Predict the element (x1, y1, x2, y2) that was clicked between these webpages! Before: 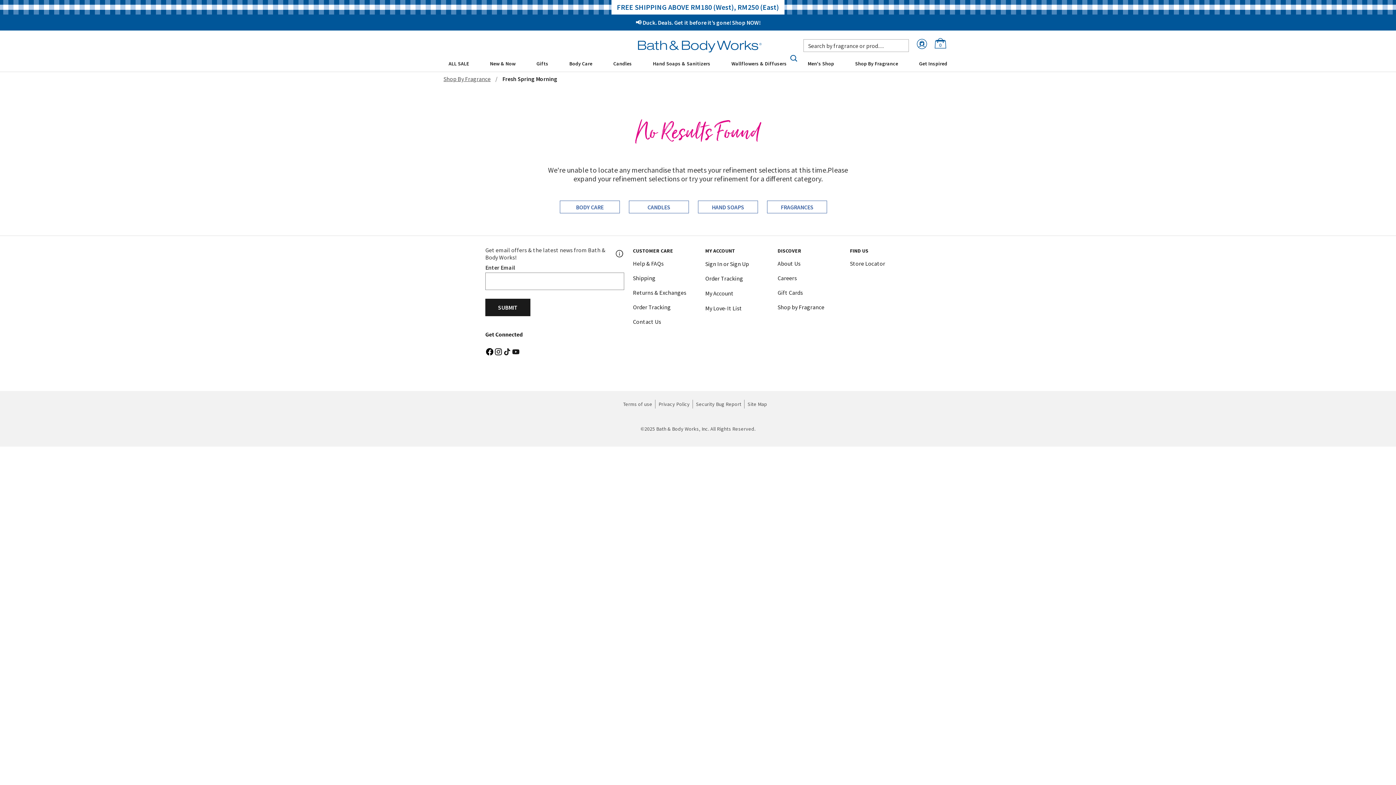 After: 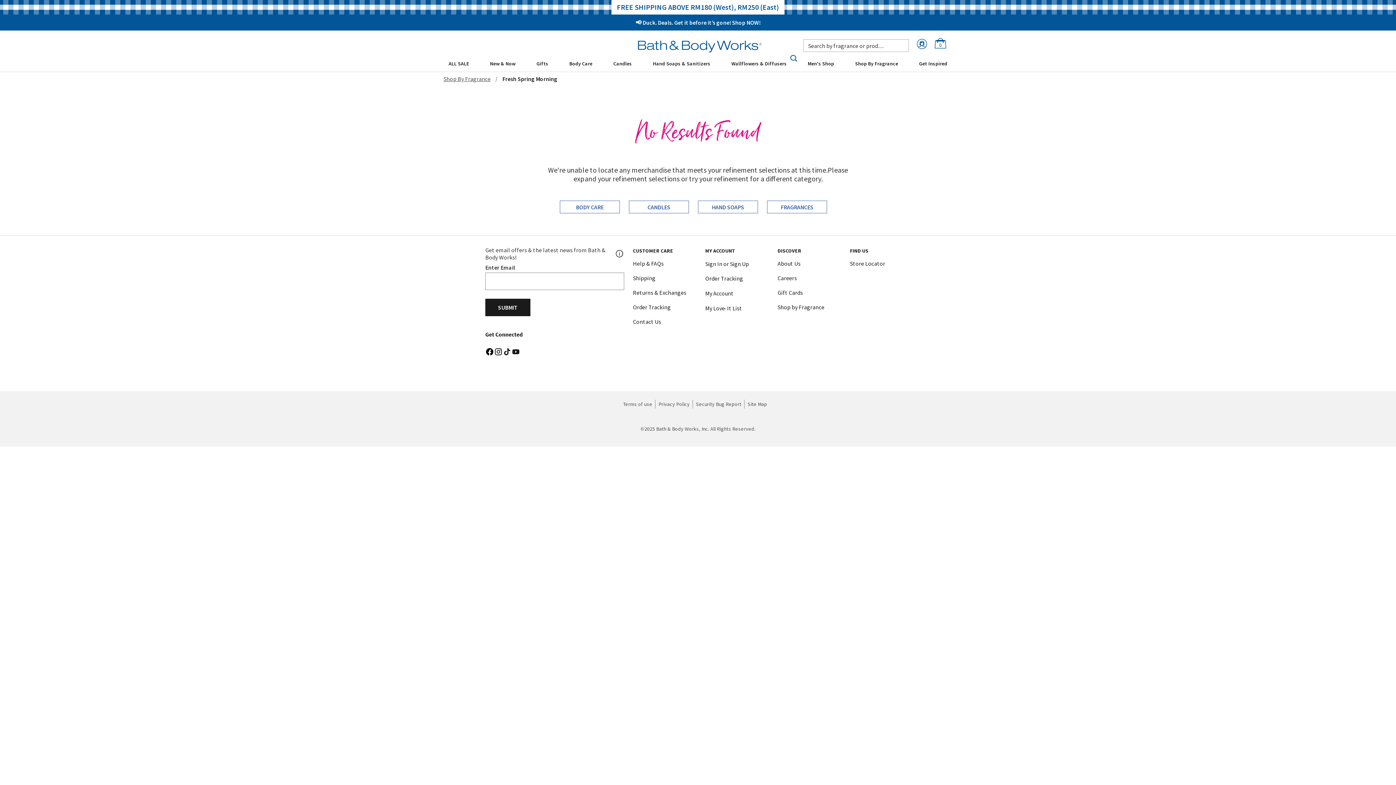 Action: bbox: (502, 348, 511, 354)